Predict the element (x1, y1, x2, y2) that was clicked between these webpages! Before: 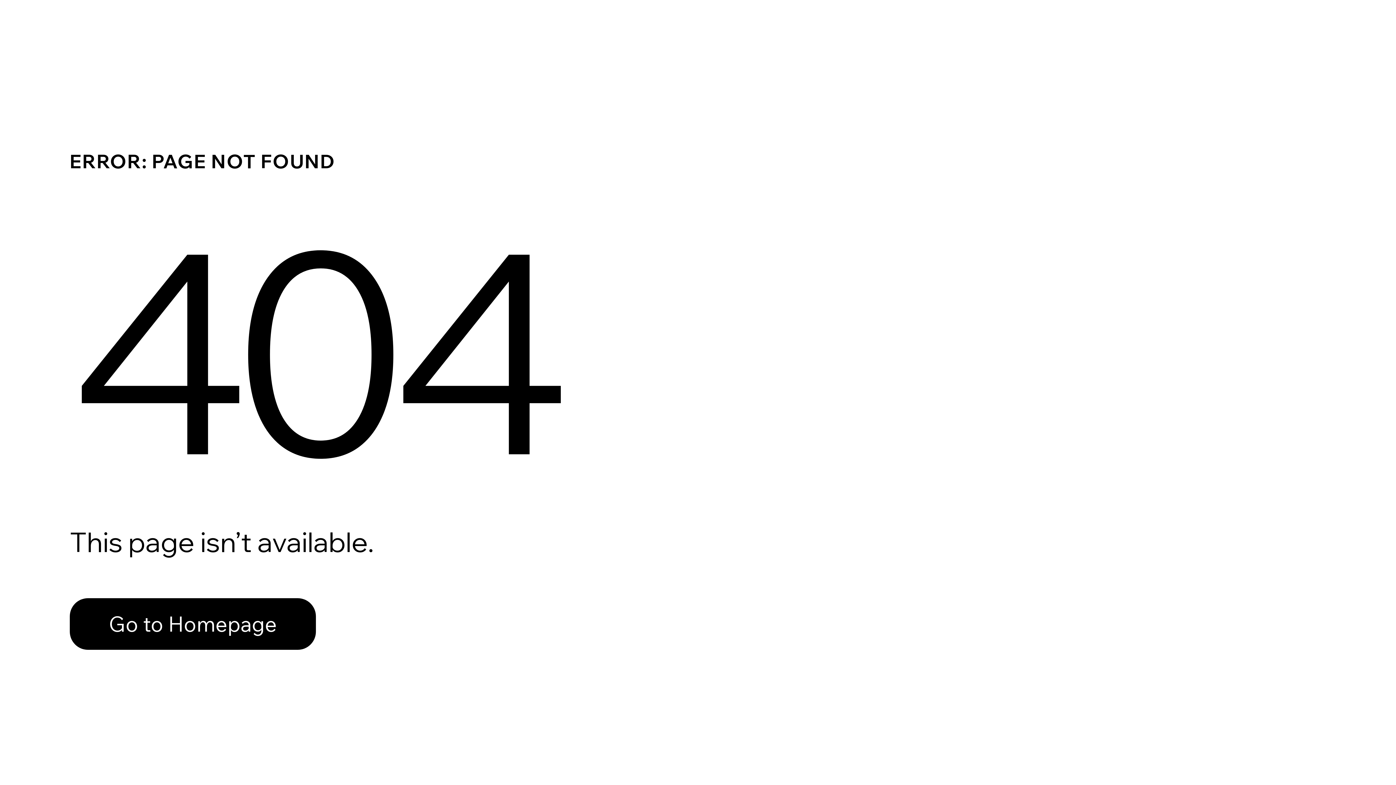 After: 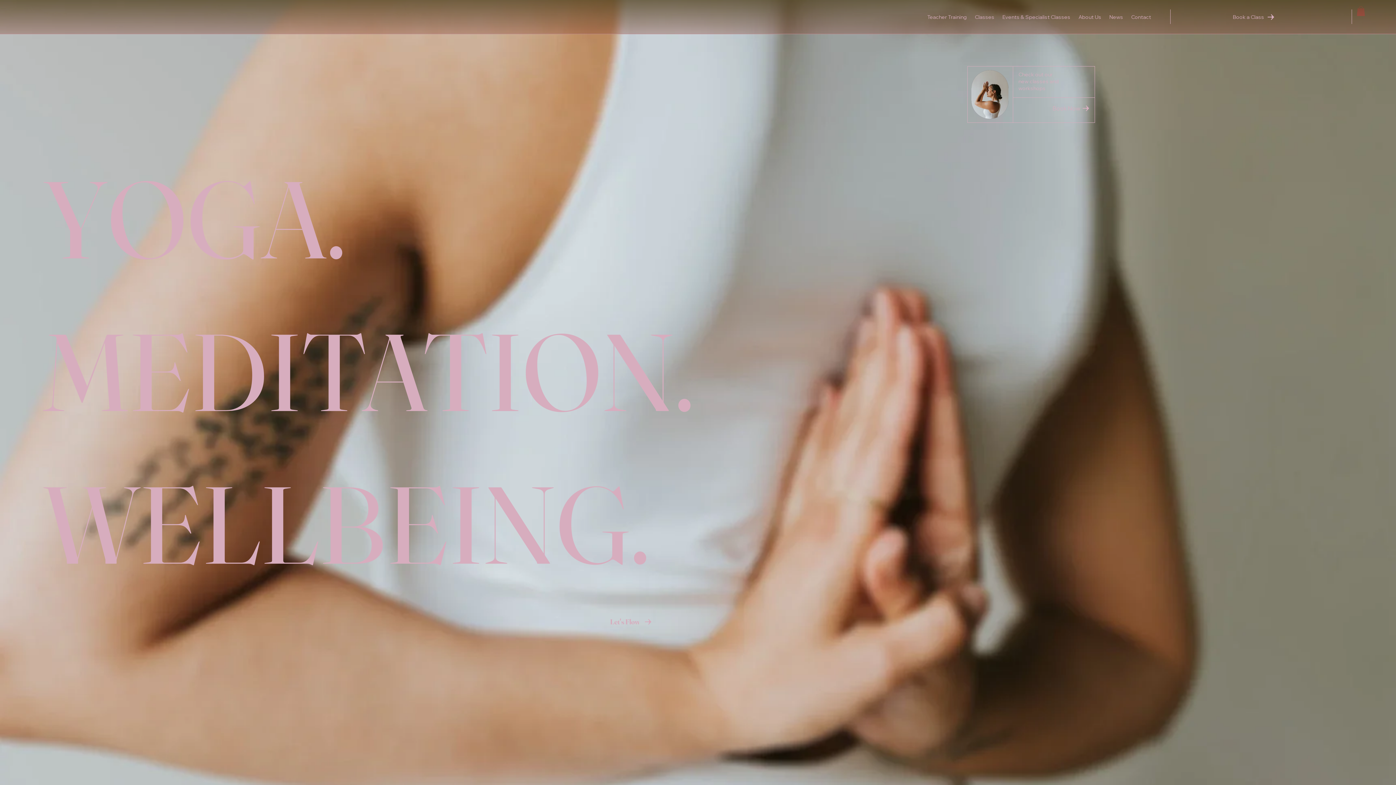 Action: label: Go to Homepage bbox: (69, 598, 316, 650)